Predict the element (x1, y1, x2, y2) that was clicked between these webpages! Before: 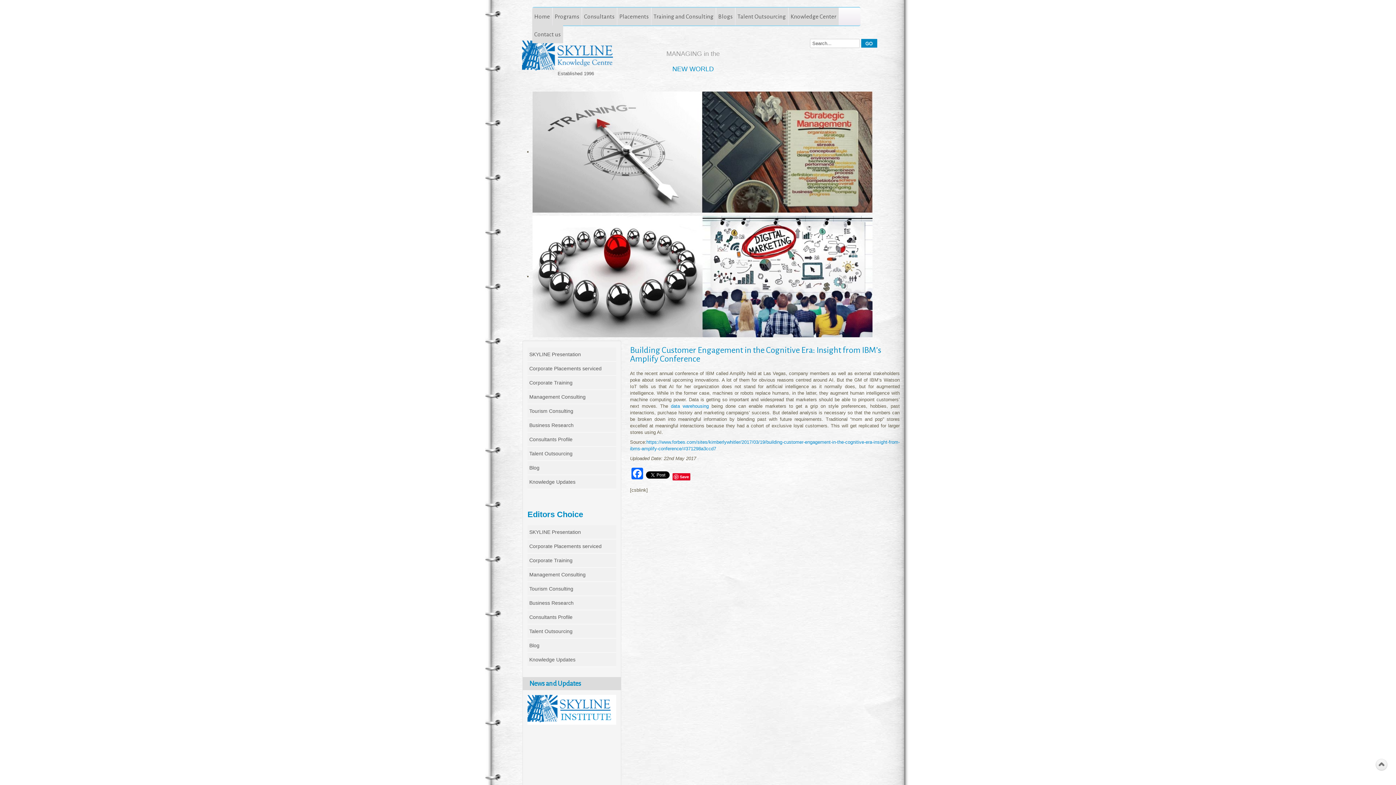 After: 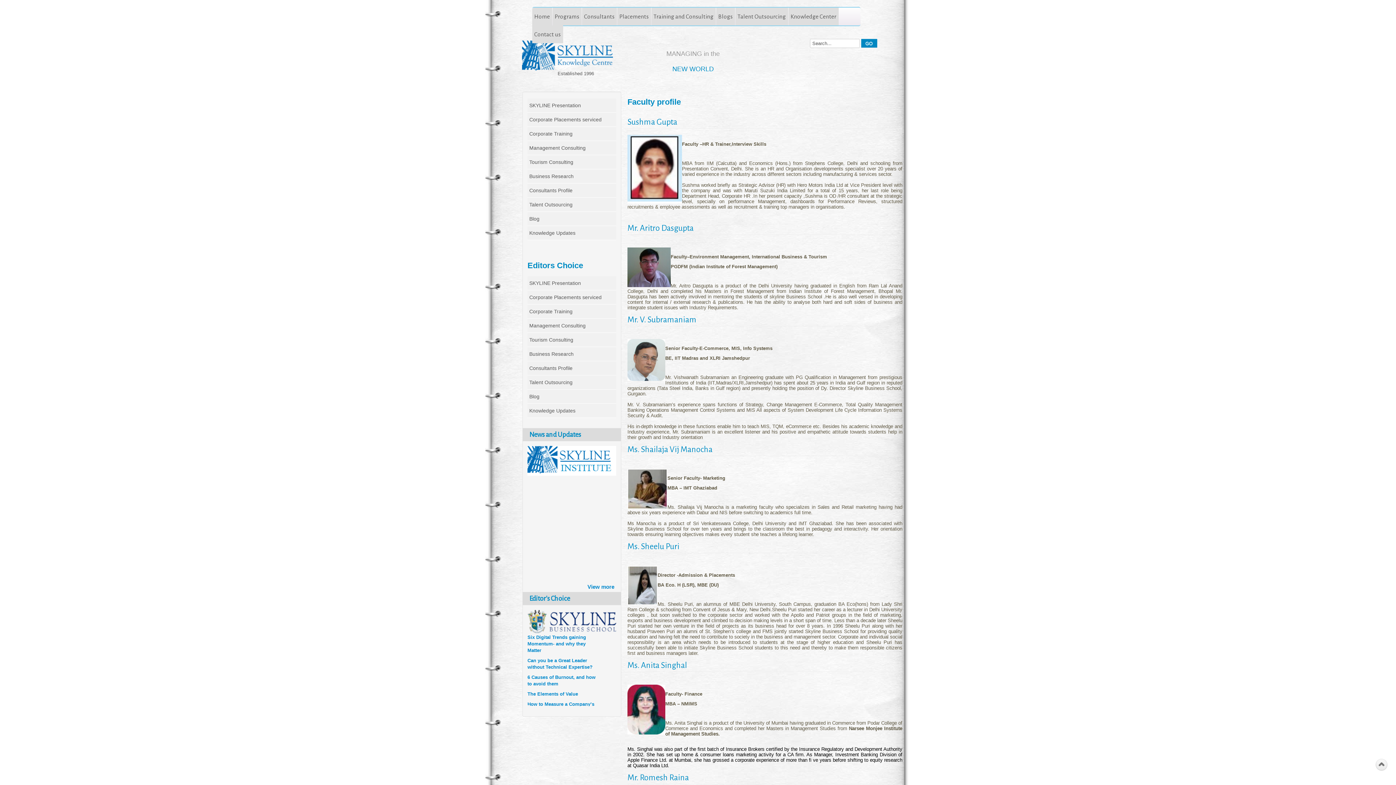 Action: label: Consultants Profile bbox: (527, 432, 616, 446)